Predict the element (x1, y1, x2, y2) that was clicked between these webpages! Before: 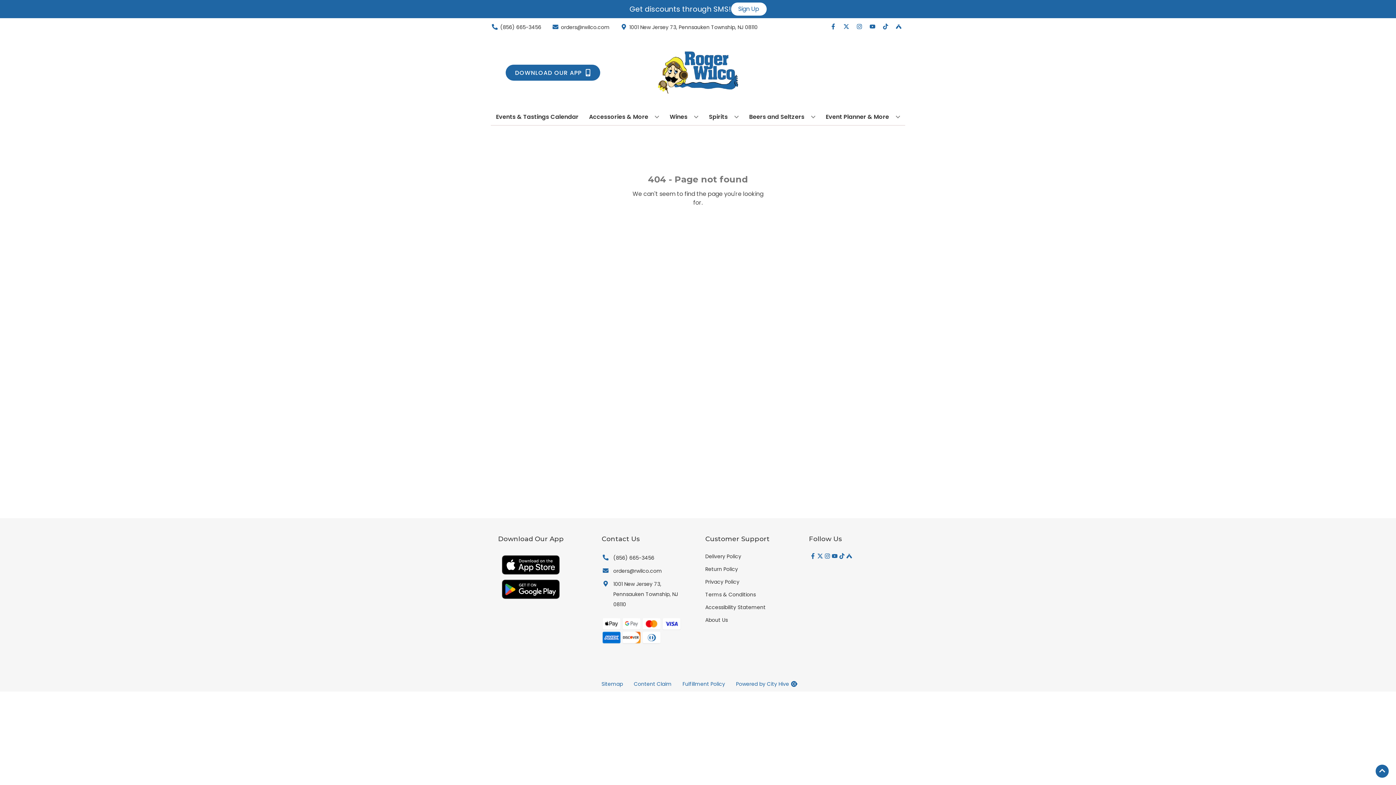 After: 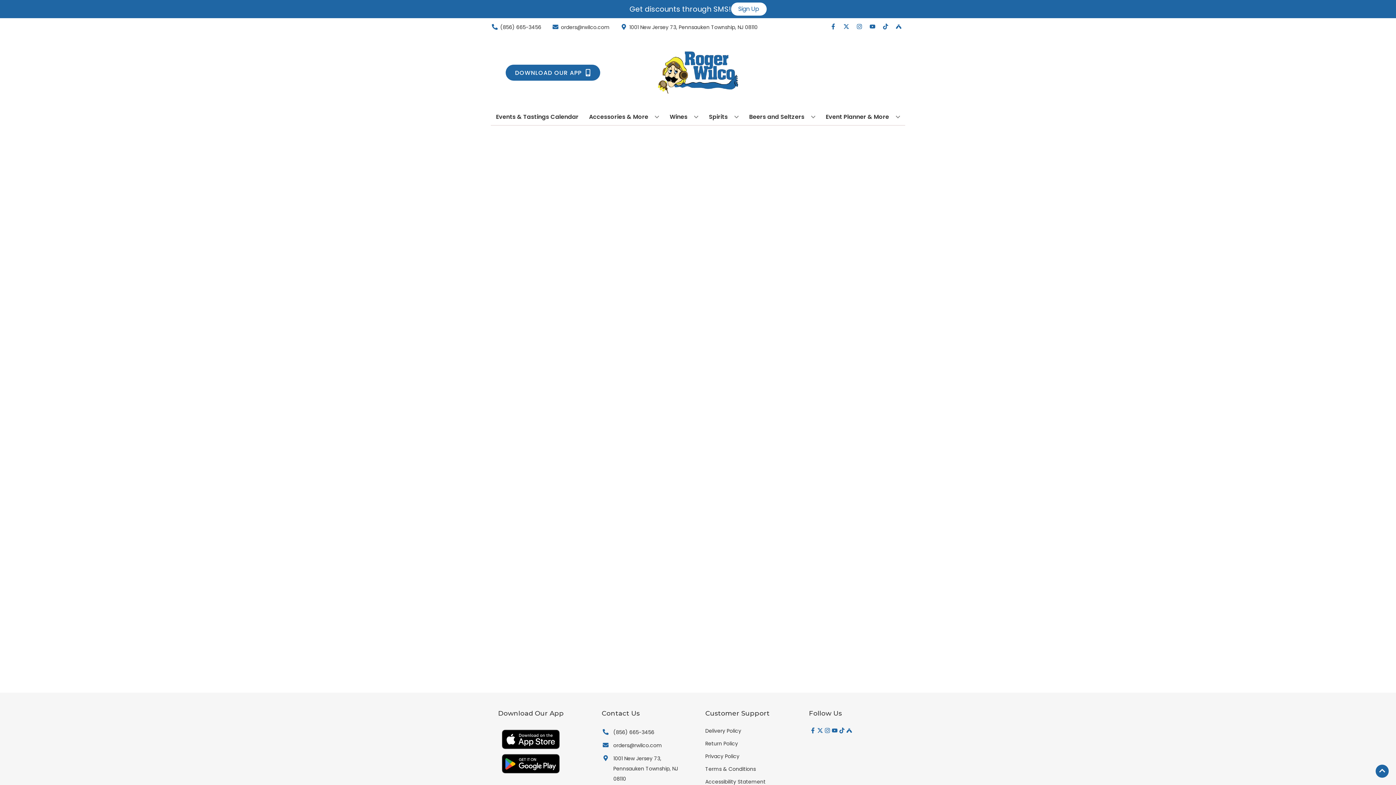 Action: label: Wines bbox: (666, 109, 701, 125)